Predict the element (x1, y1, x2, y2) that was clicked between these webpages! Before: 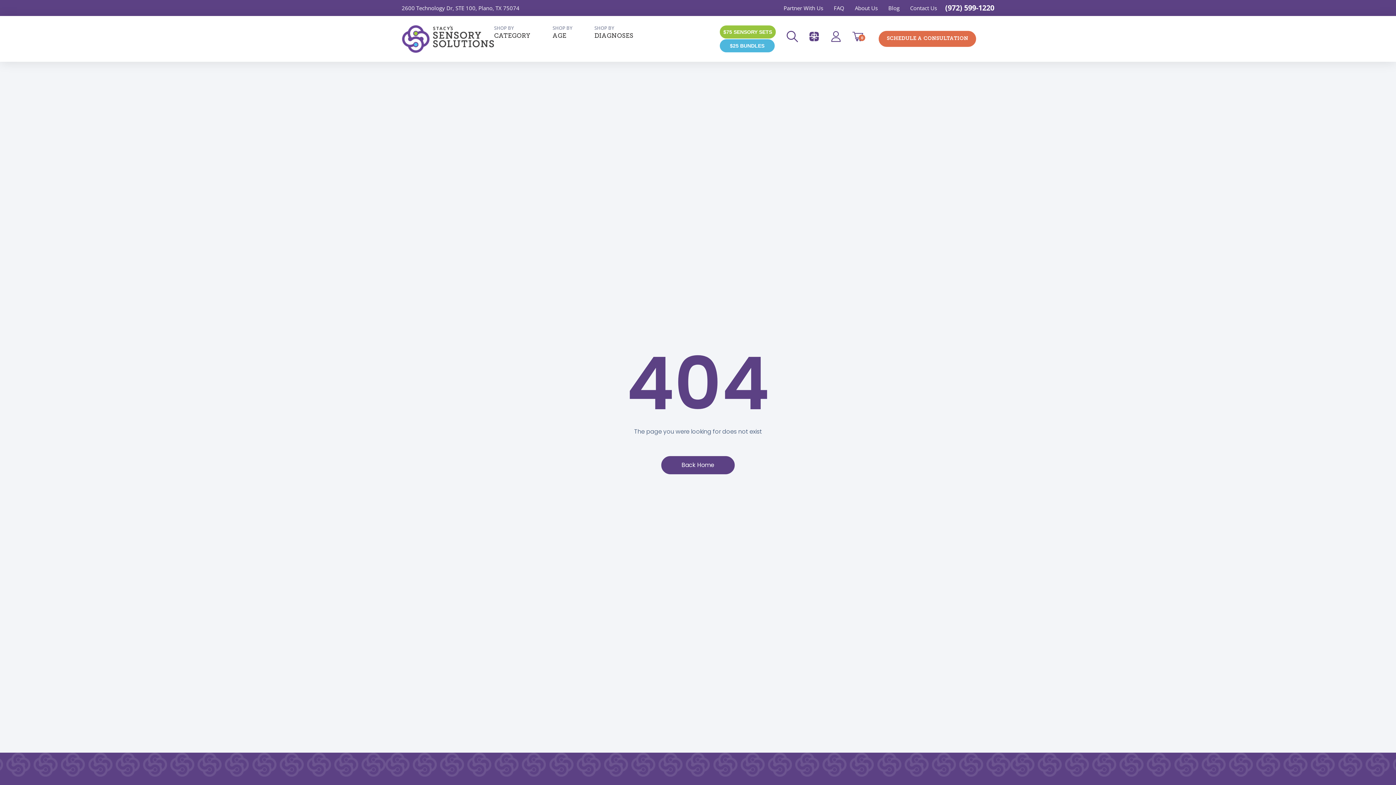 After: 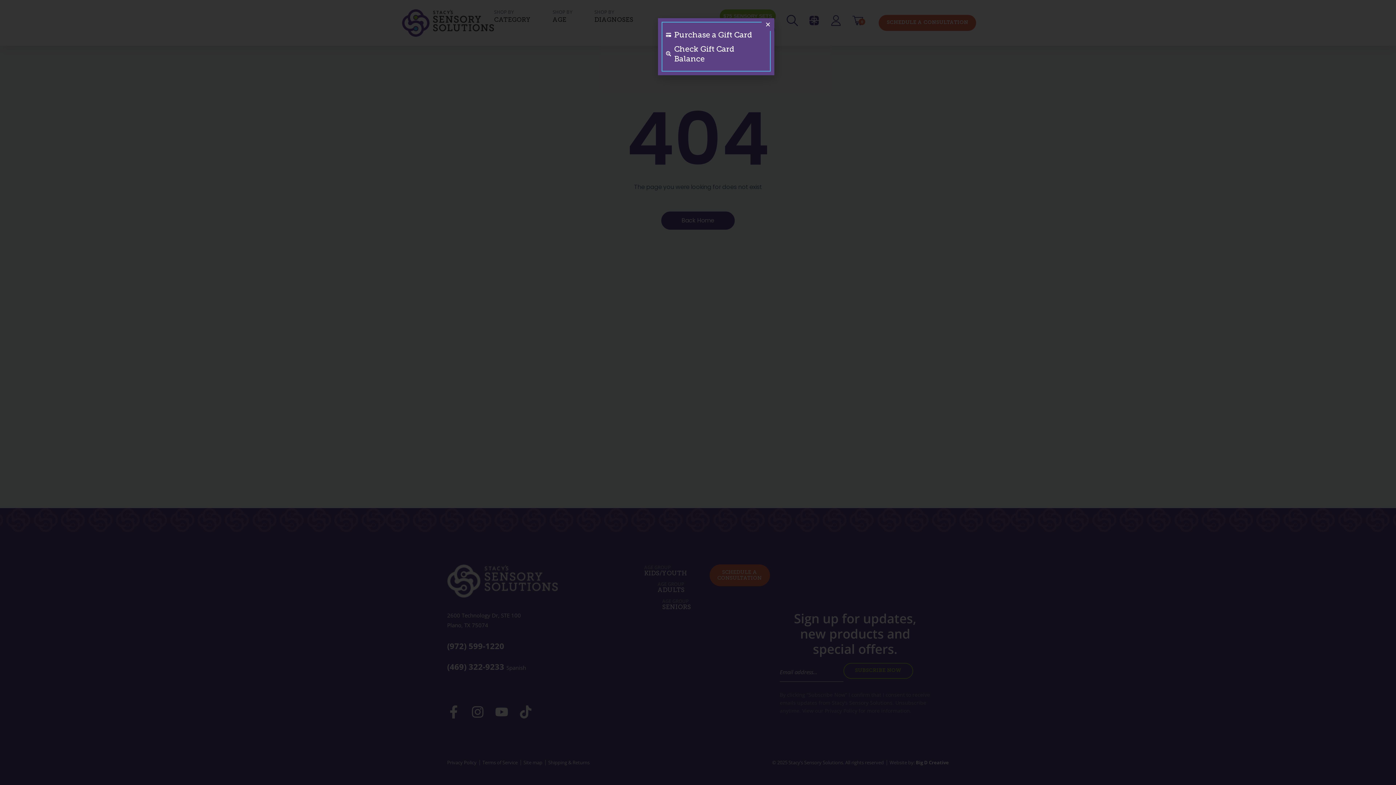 Action: bbox: (808, 30, 824, 42)